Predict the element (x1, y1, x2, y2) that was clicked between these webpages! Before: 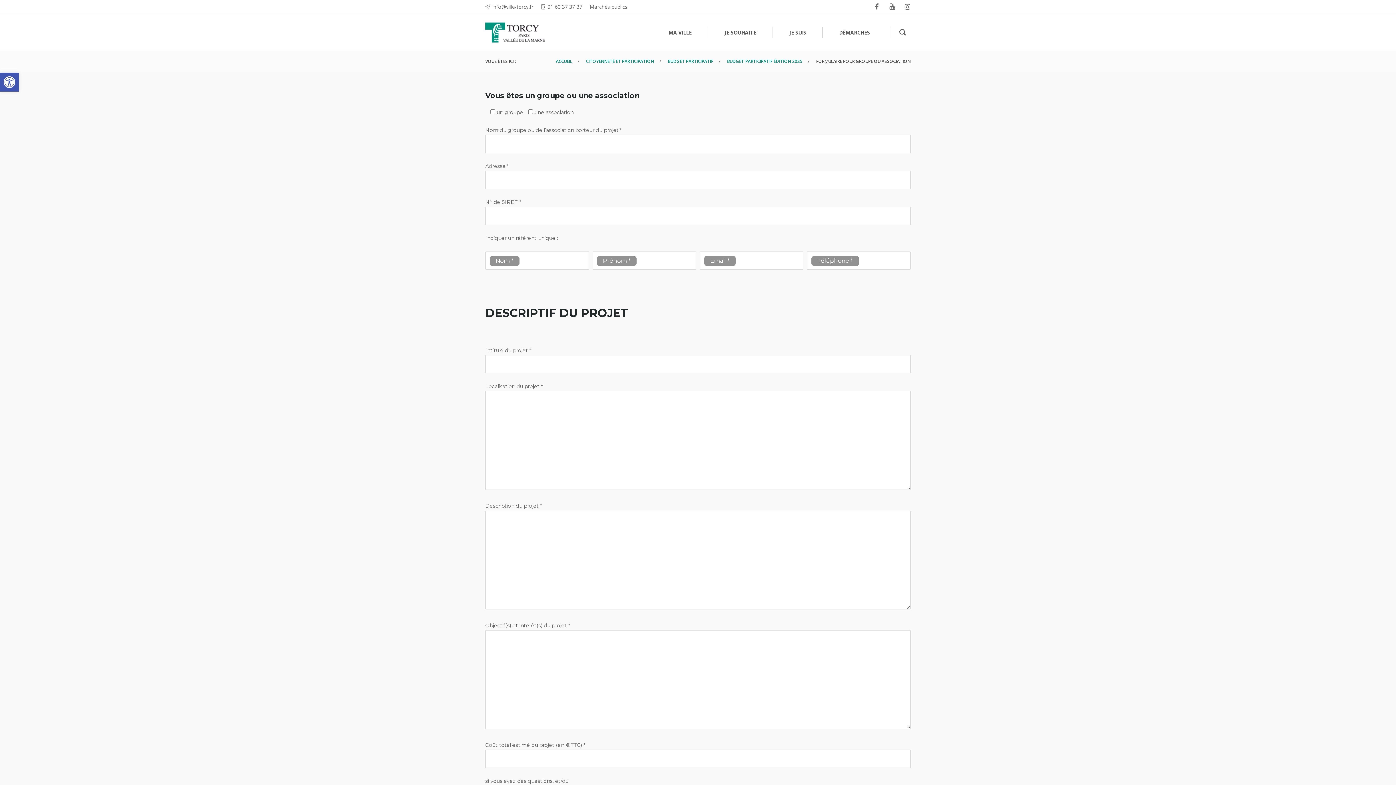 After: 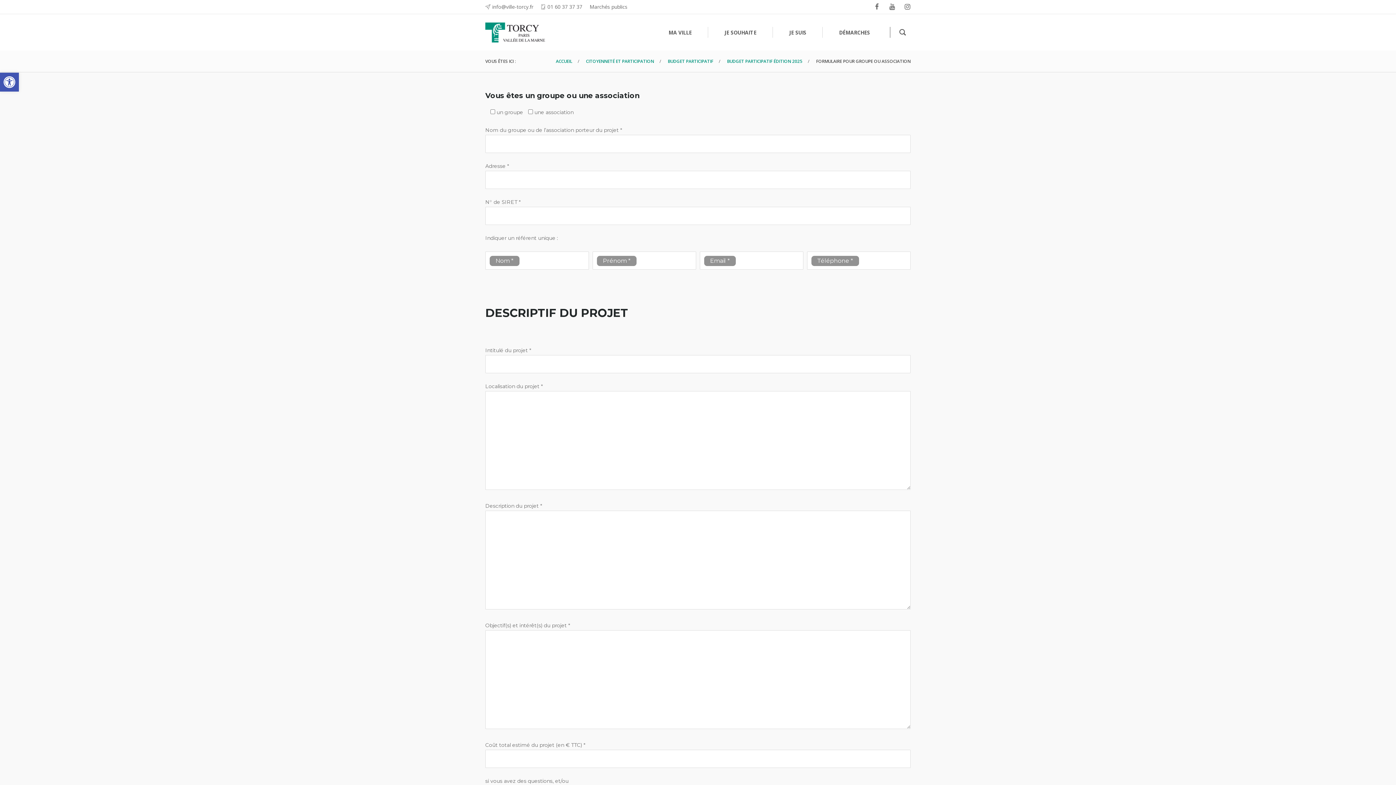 Action: bbox: (547, 3, 582, 10) label: 01 60 37 37 37